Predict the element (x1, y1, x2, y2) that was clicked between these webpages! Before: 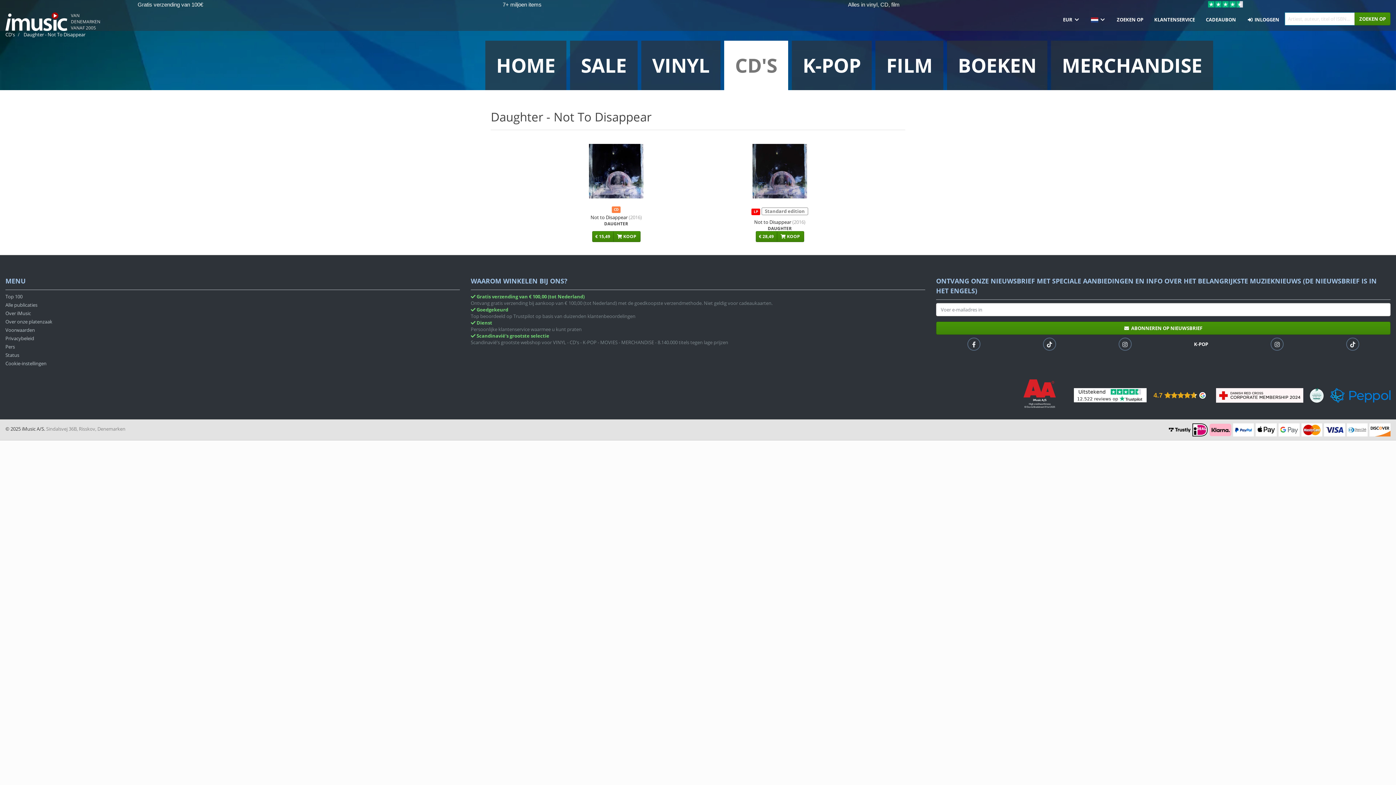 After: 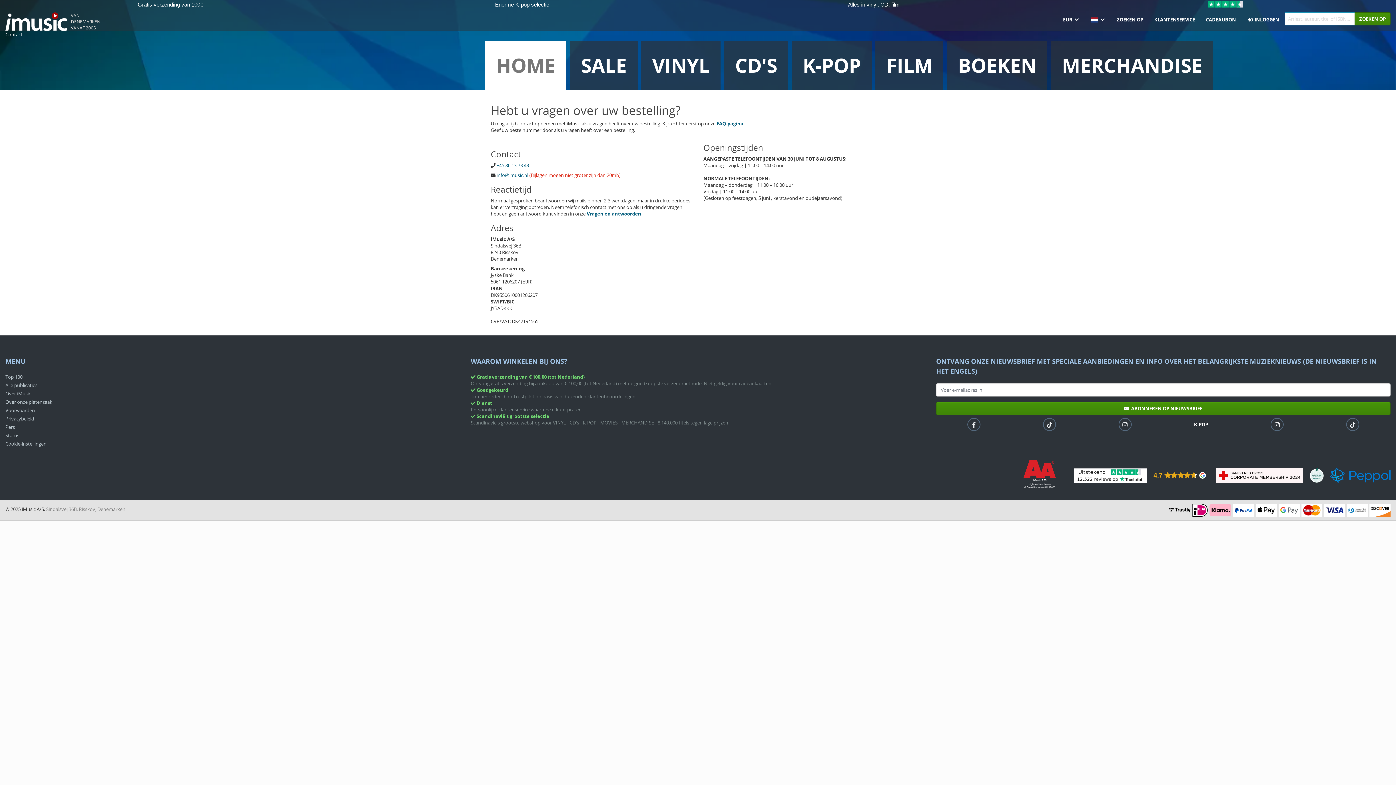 Action: label: KLANTENSERVICE bbox: (1149, 9, 1200, 30)